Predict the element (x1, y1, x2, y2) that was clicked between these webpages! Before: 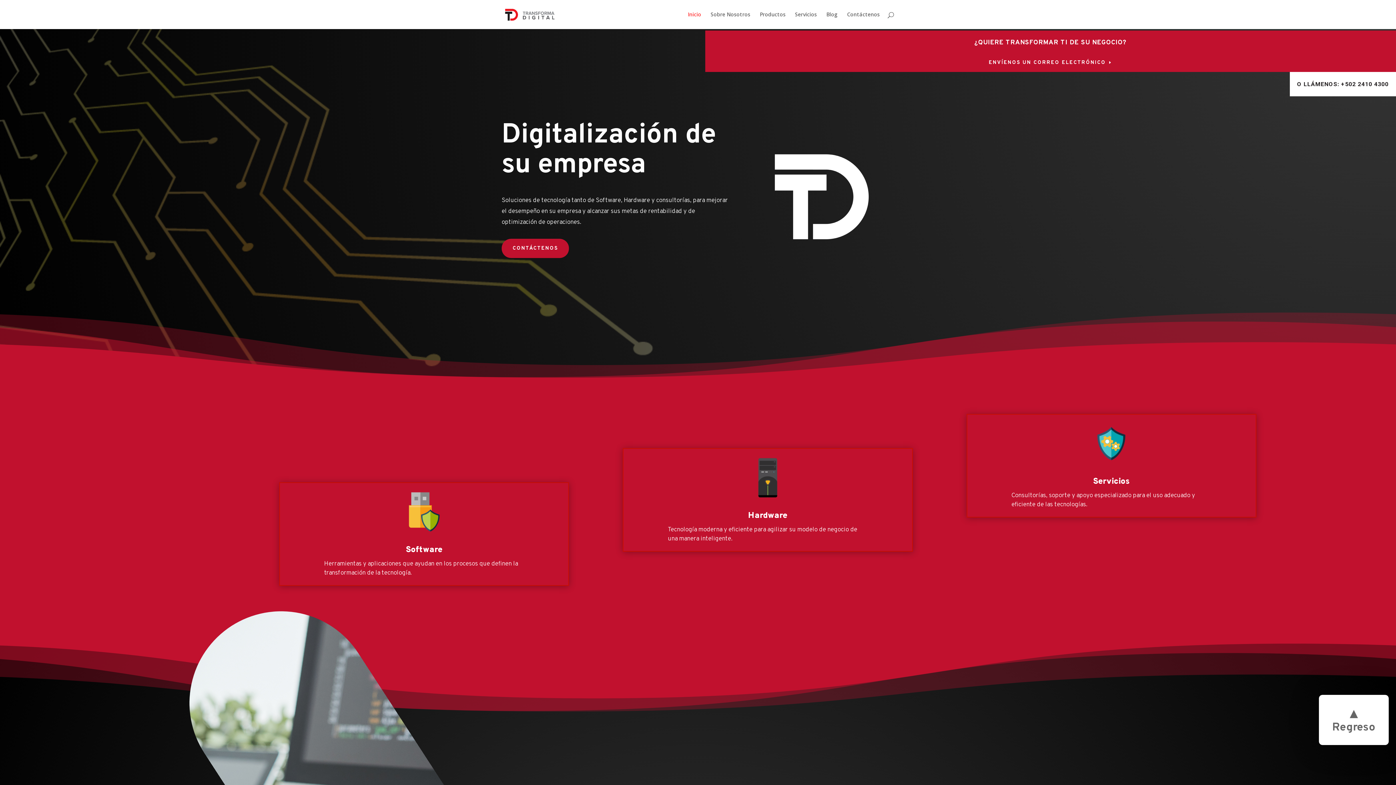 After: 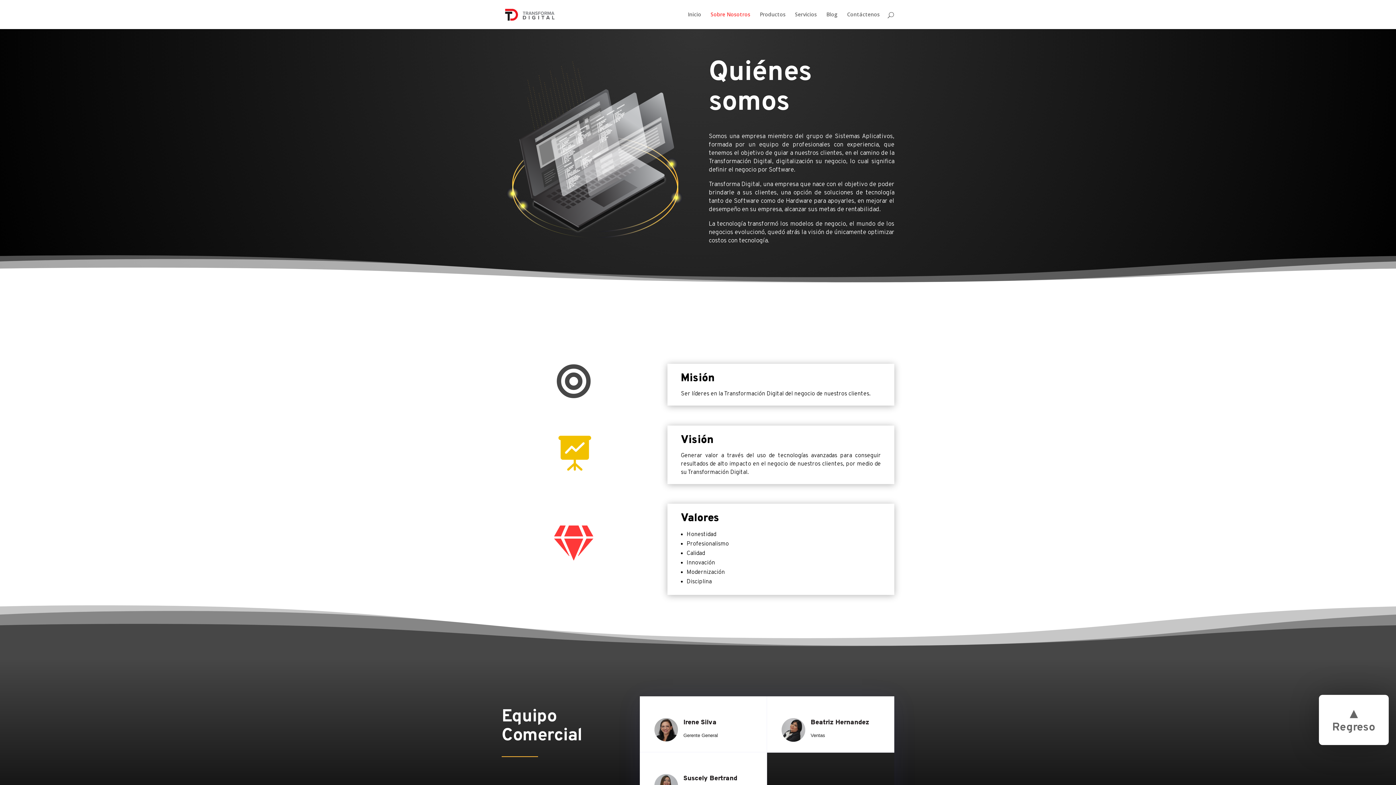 Action: bbox: (710, 12, 750, 29) label: Sobre Nosotros